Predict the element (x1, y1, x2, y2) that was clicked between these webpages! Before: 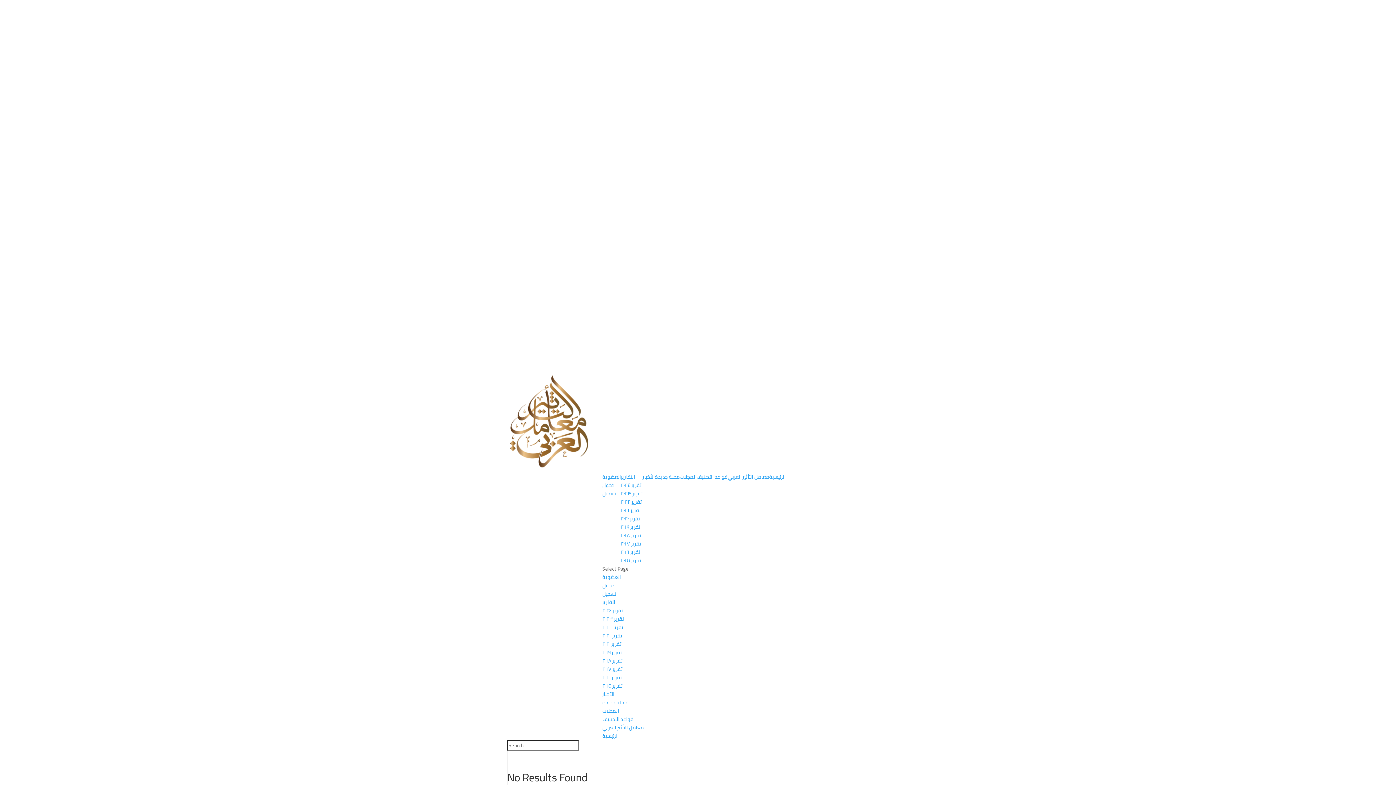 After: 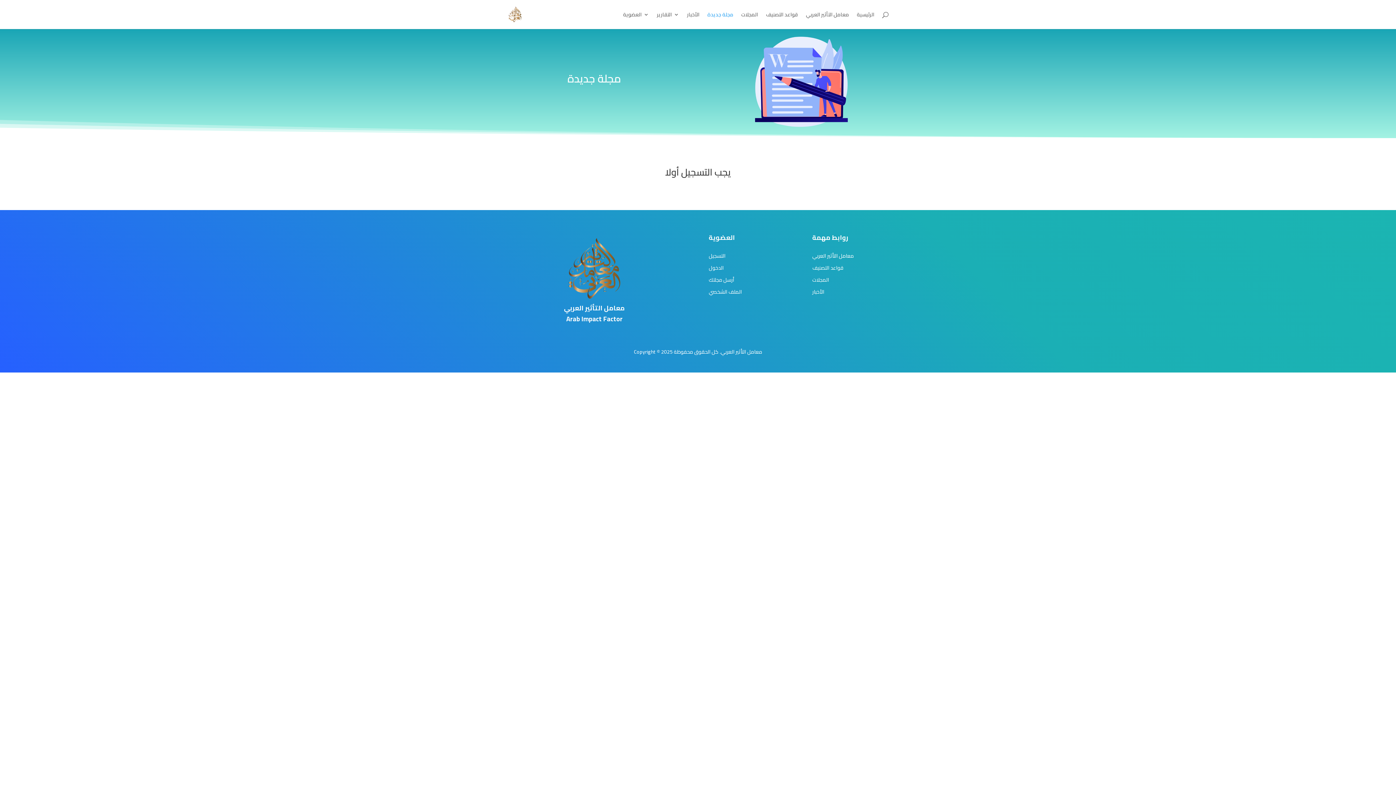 Action: label: مجلة جديدة bbox: (602, 698, 627, 707)